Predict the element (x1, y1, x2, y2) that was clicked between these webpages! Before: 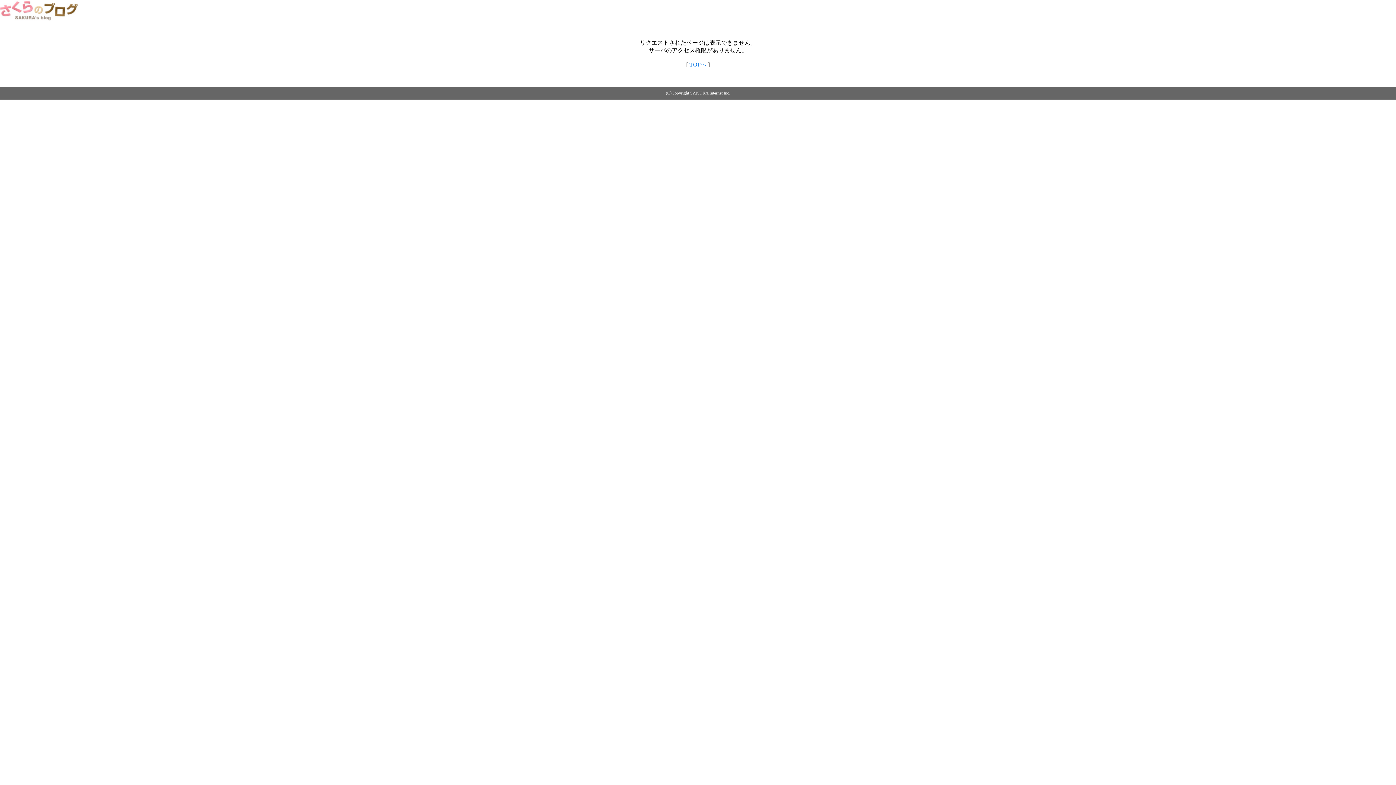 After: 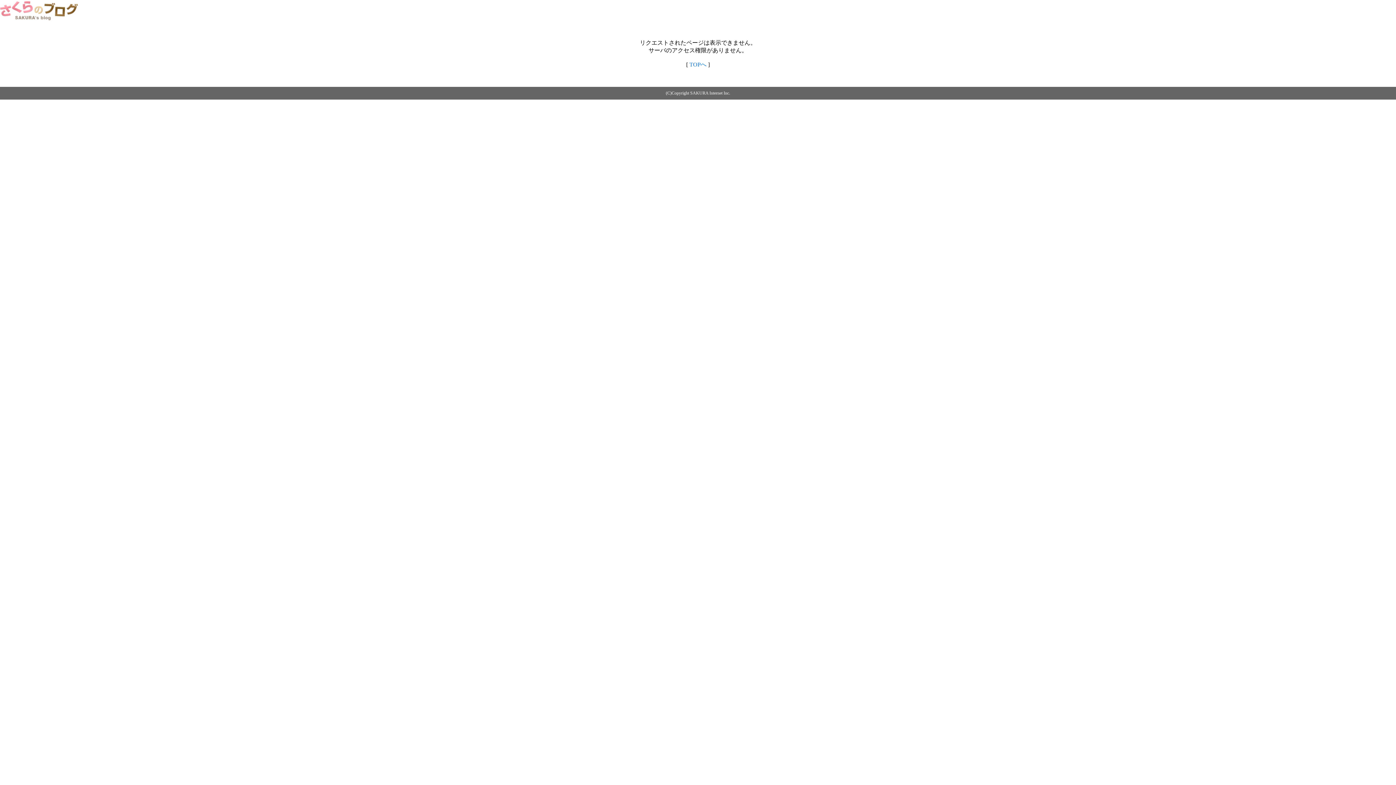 Action: label: TOPへ bbox: (689, 61, 706, 67)